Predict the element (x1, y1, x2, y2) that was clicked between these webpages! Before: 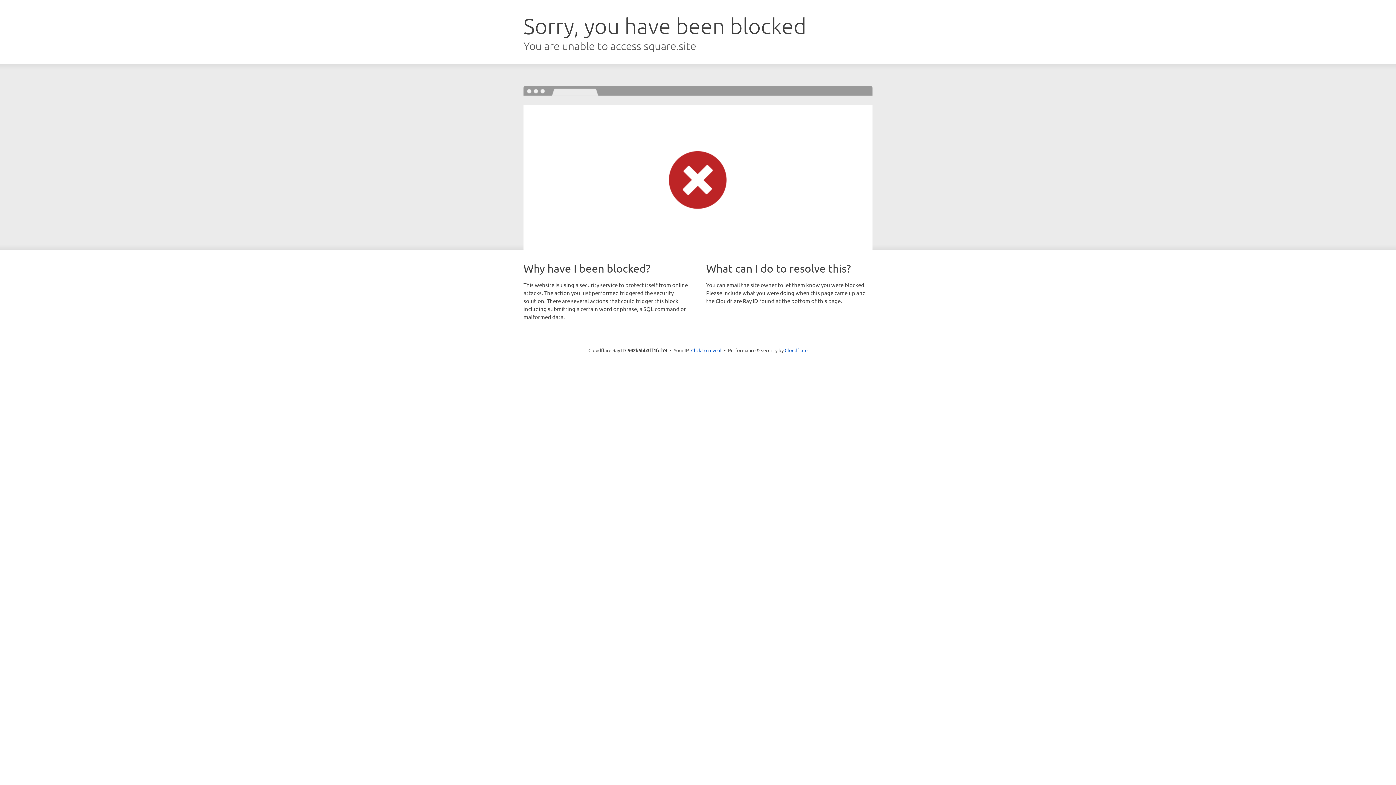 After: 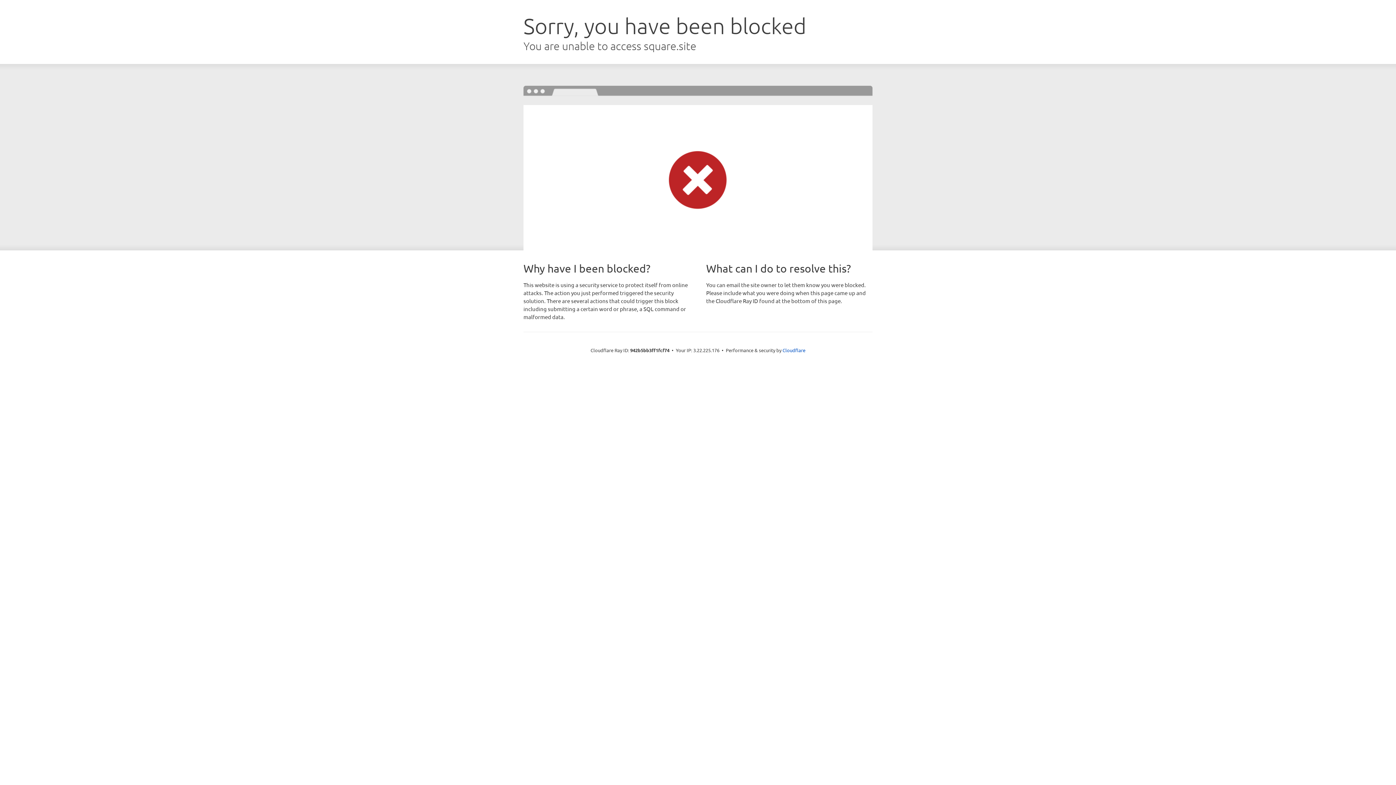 Action: bbox: (691, 346, 721, 353) label: Click to reveal